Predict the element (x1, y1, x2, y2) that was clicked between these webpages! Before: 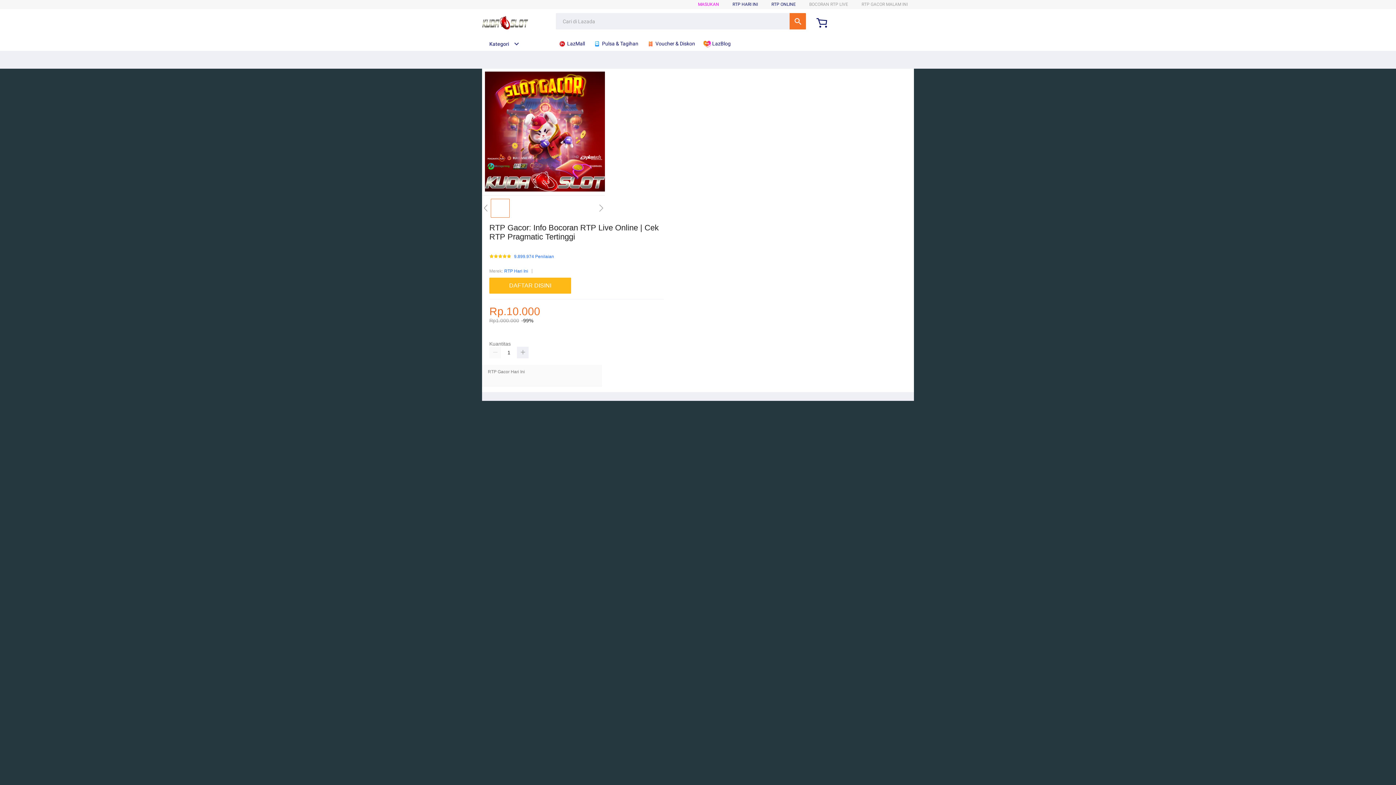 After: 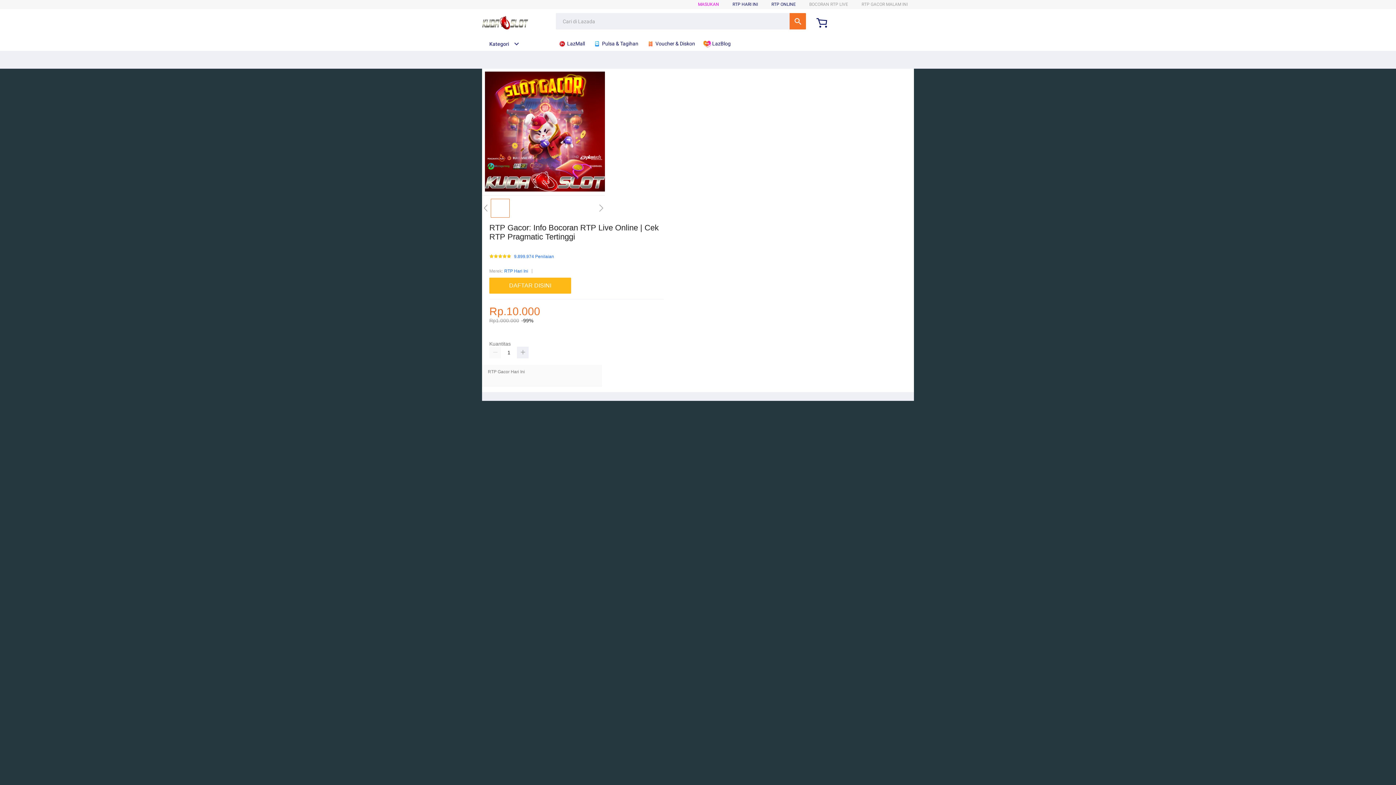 Action: bbox: (646, 36, 698, 50) label:  Voucher & Diskon